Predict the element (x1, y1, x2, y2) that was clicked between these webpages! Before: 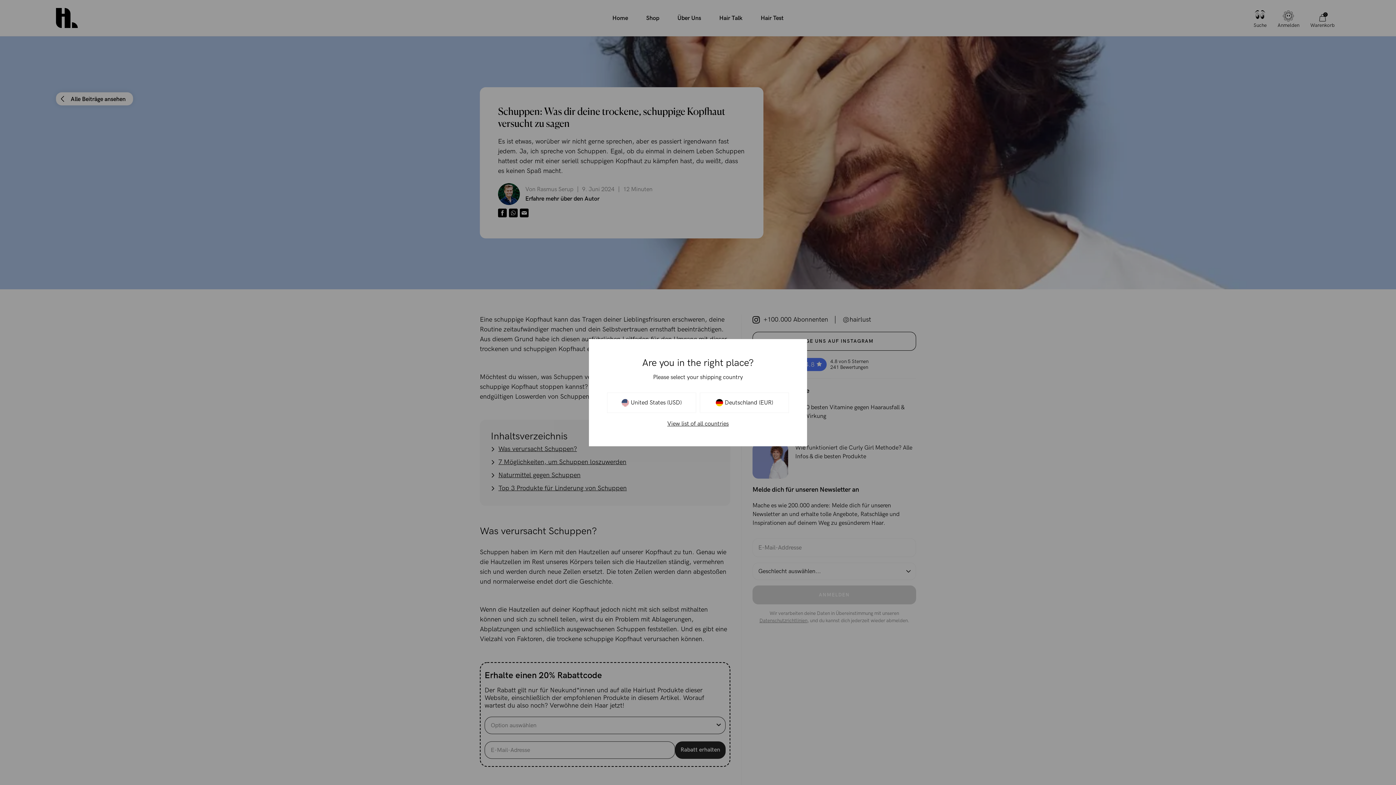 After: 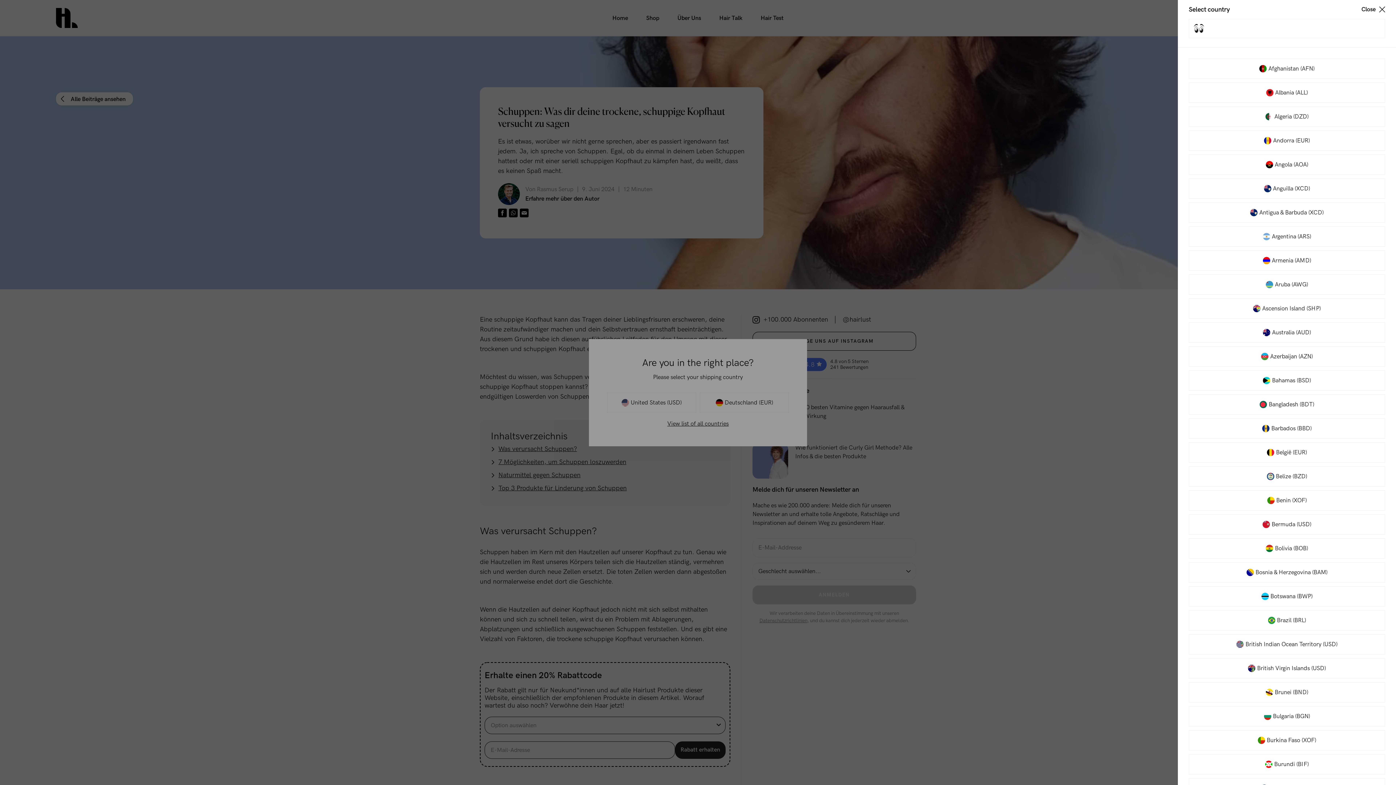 Action: bbox: (667, 420, 728, 427) label: View list of all countries